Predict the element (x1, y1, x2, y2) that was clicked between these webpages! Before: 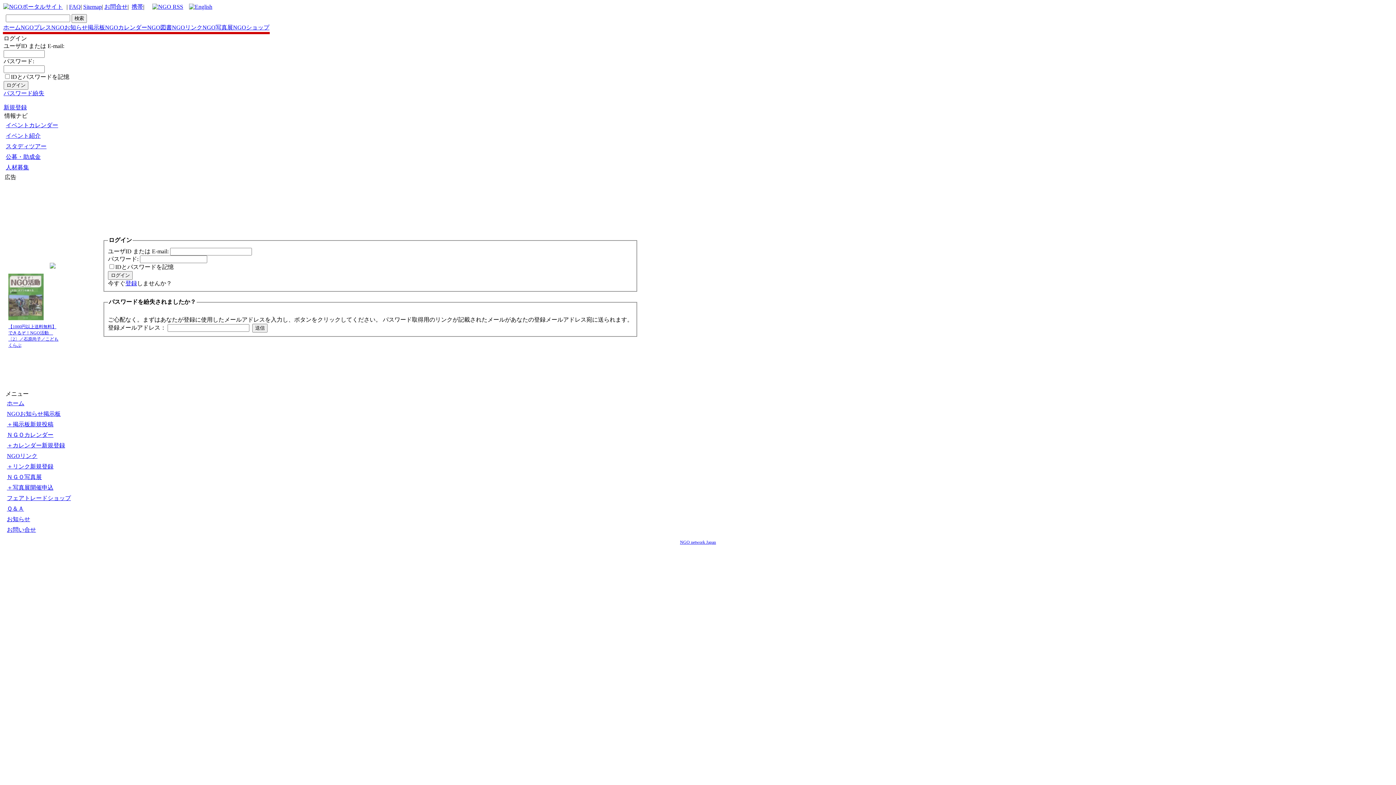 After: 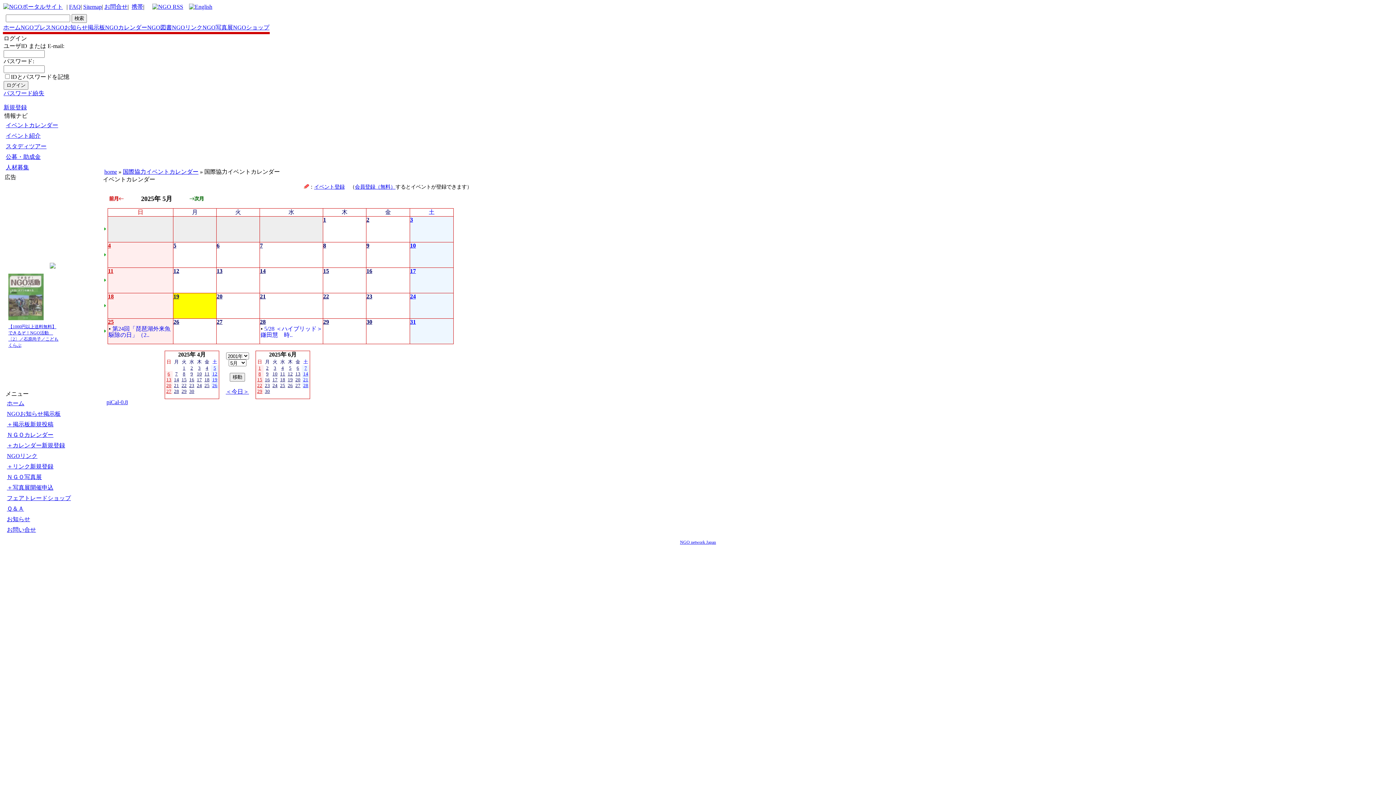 Action: bbox: (4, 120, 59, 130) label: イベントカレンダー